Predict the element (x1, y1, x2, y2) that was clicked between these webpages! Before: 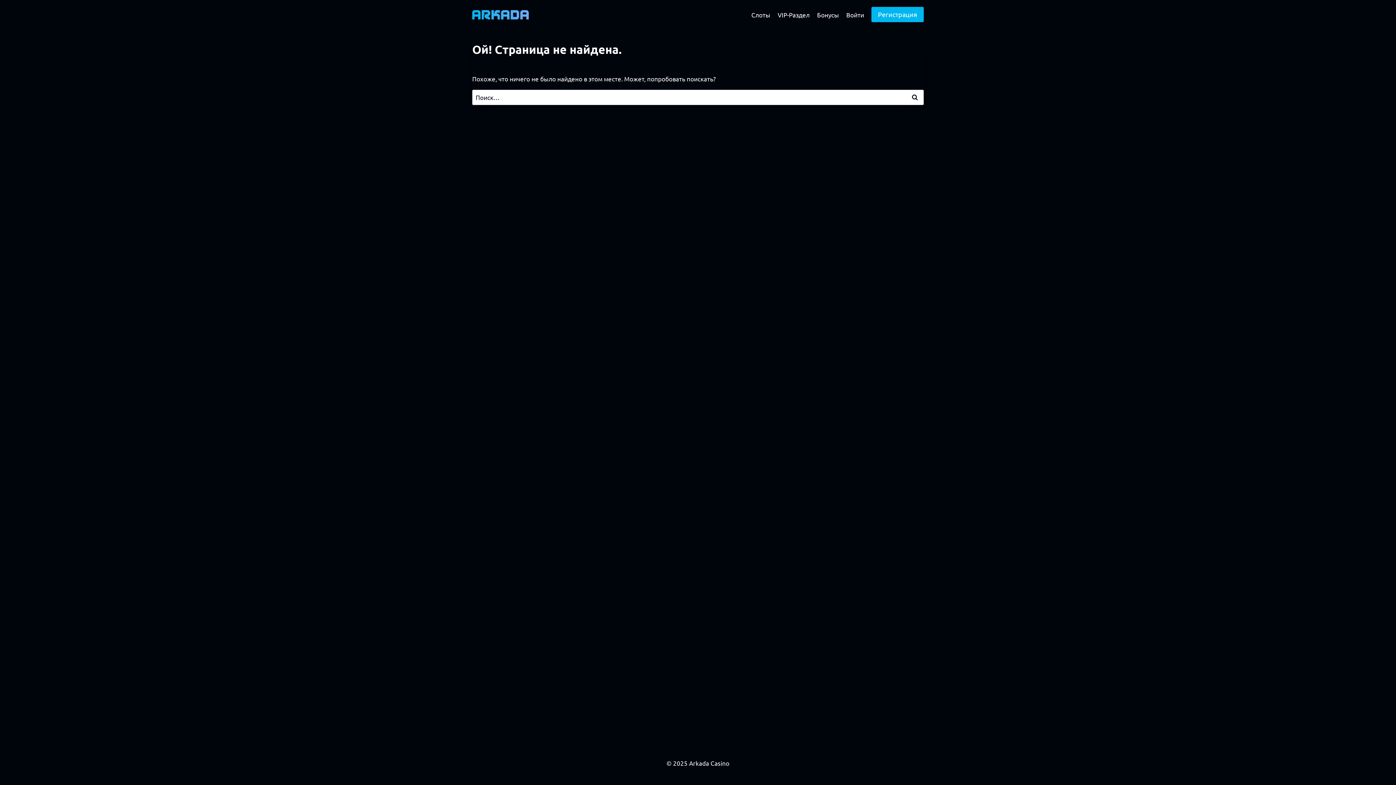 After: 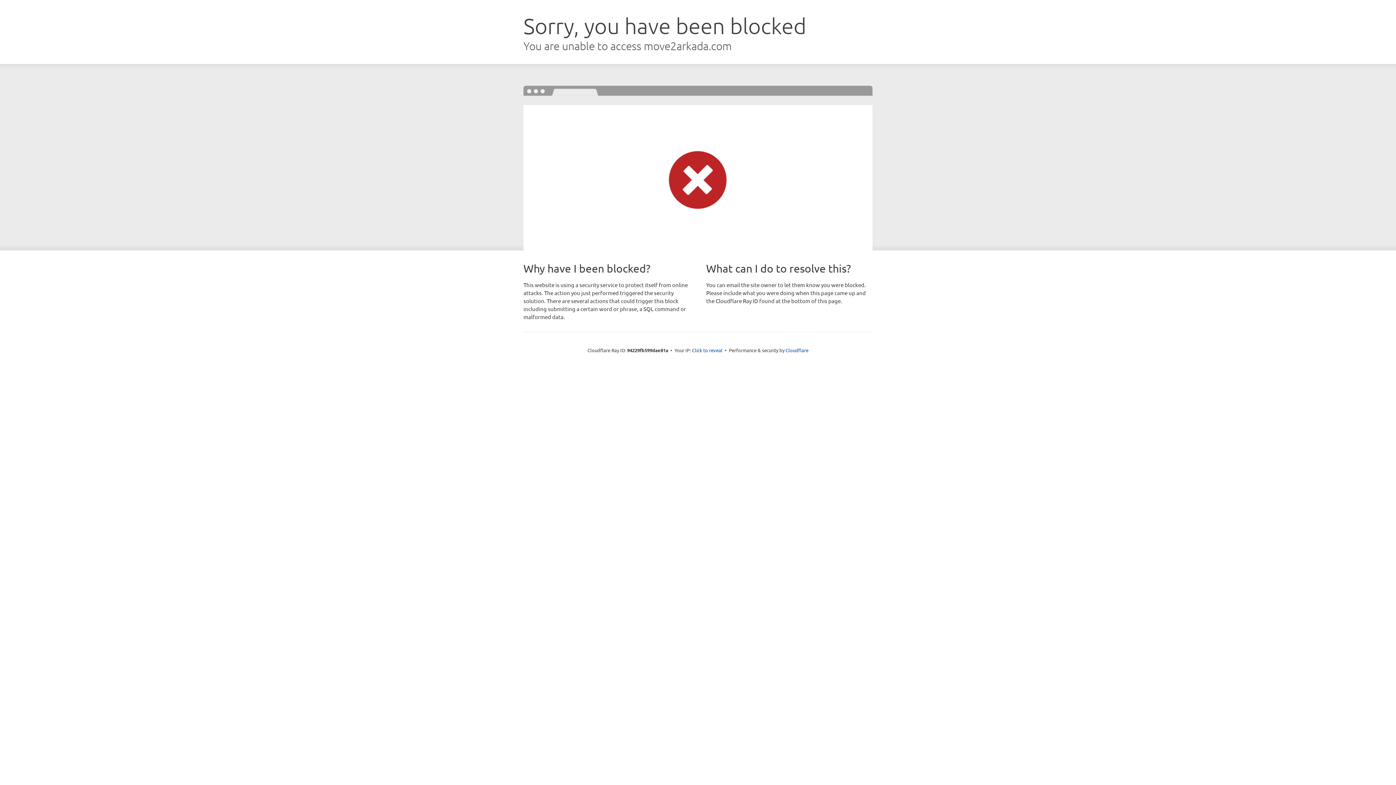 Action: bbox: (871, 6, 924, 22) label: Регистрация